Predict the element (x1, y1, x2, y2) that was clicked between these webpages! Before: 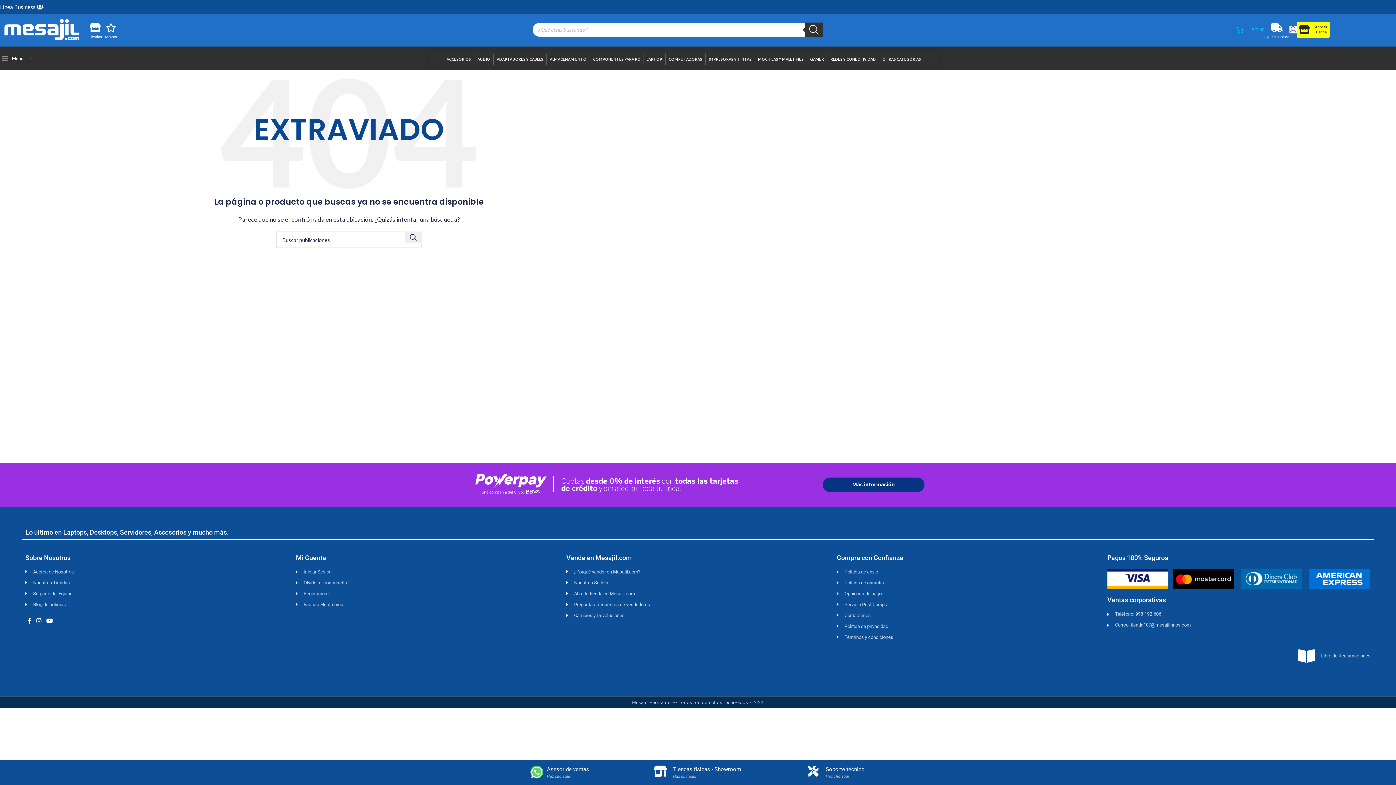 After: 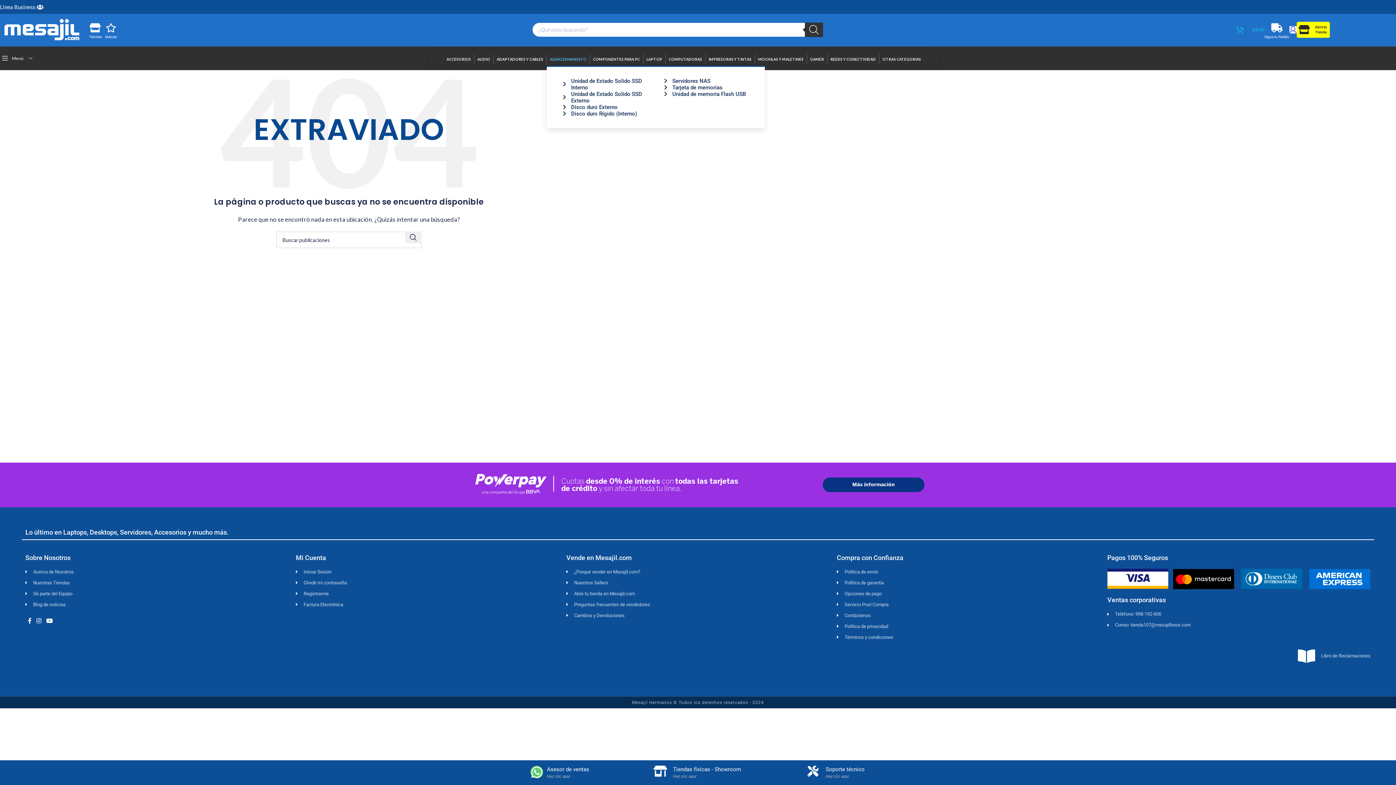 Action: bbox: (550, 57, 586, 61) label: ALMACENAMIENTO